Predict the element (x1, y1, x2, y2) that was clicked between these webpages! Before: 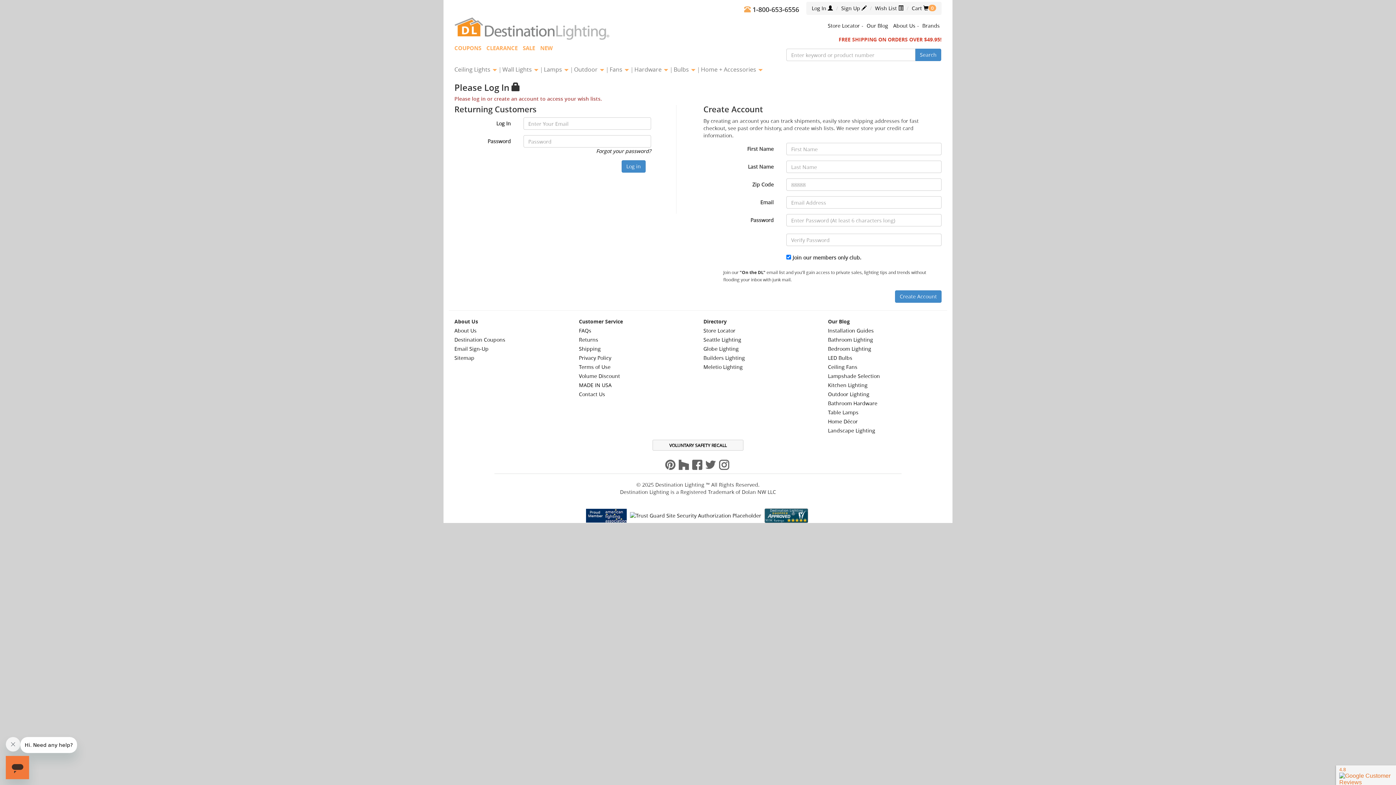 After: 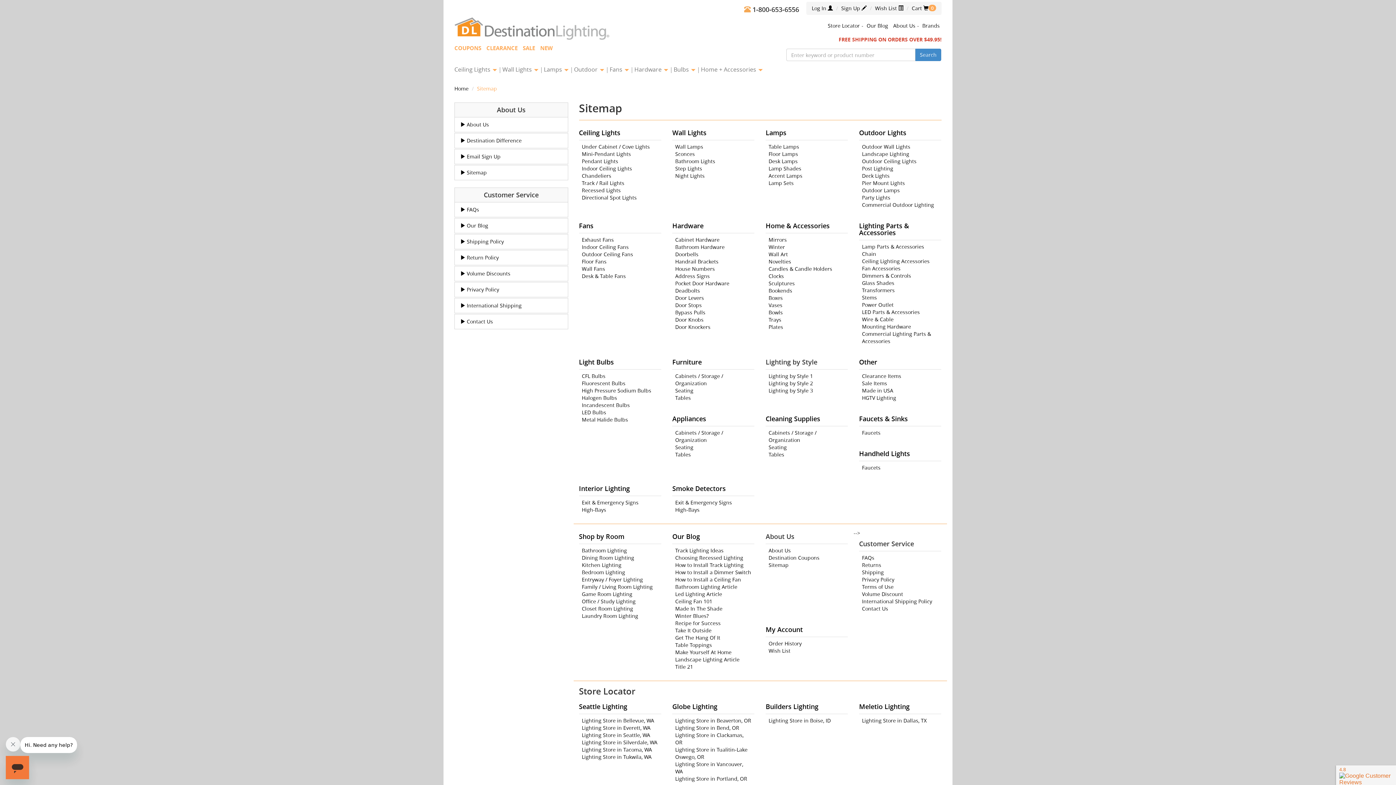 Action: label: Sitemap bbox: (454, 354, 474, 361)